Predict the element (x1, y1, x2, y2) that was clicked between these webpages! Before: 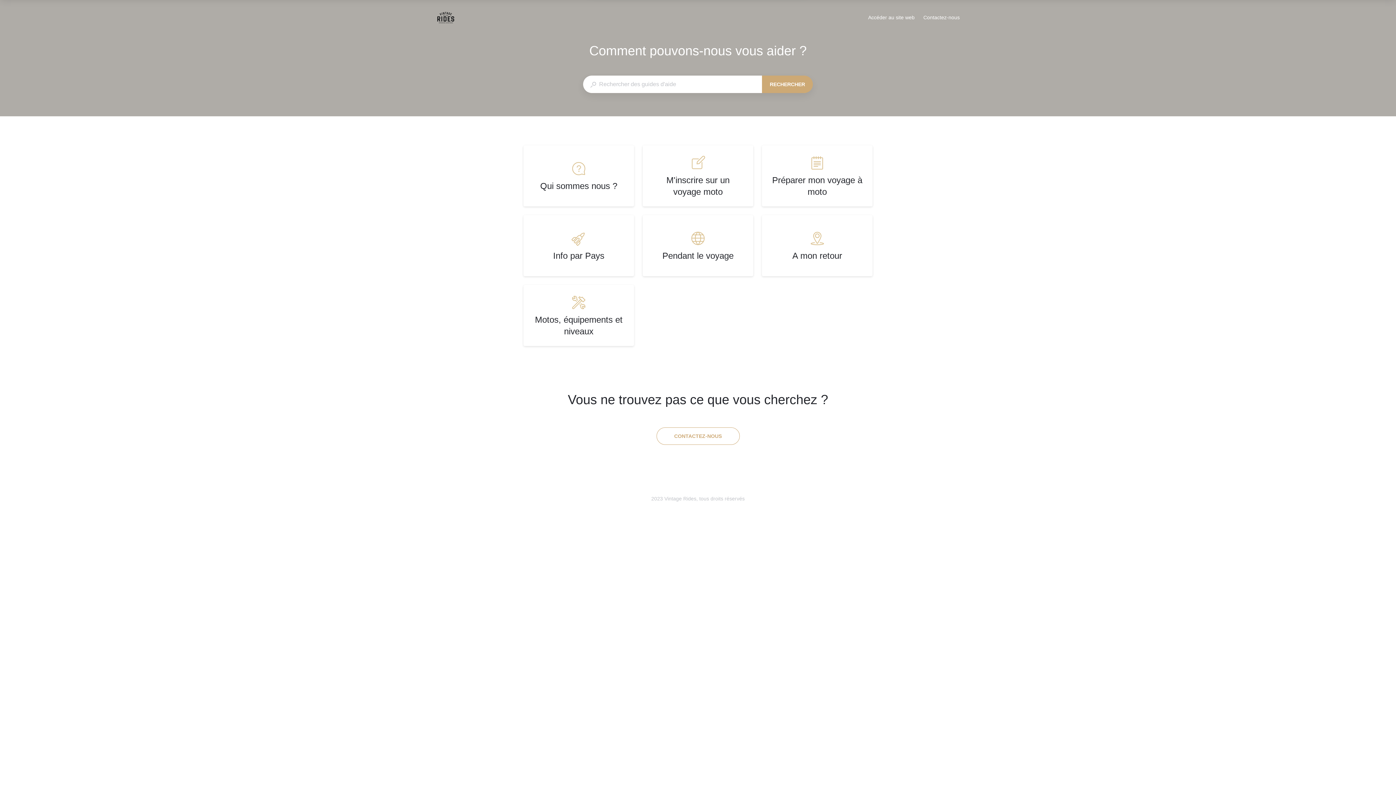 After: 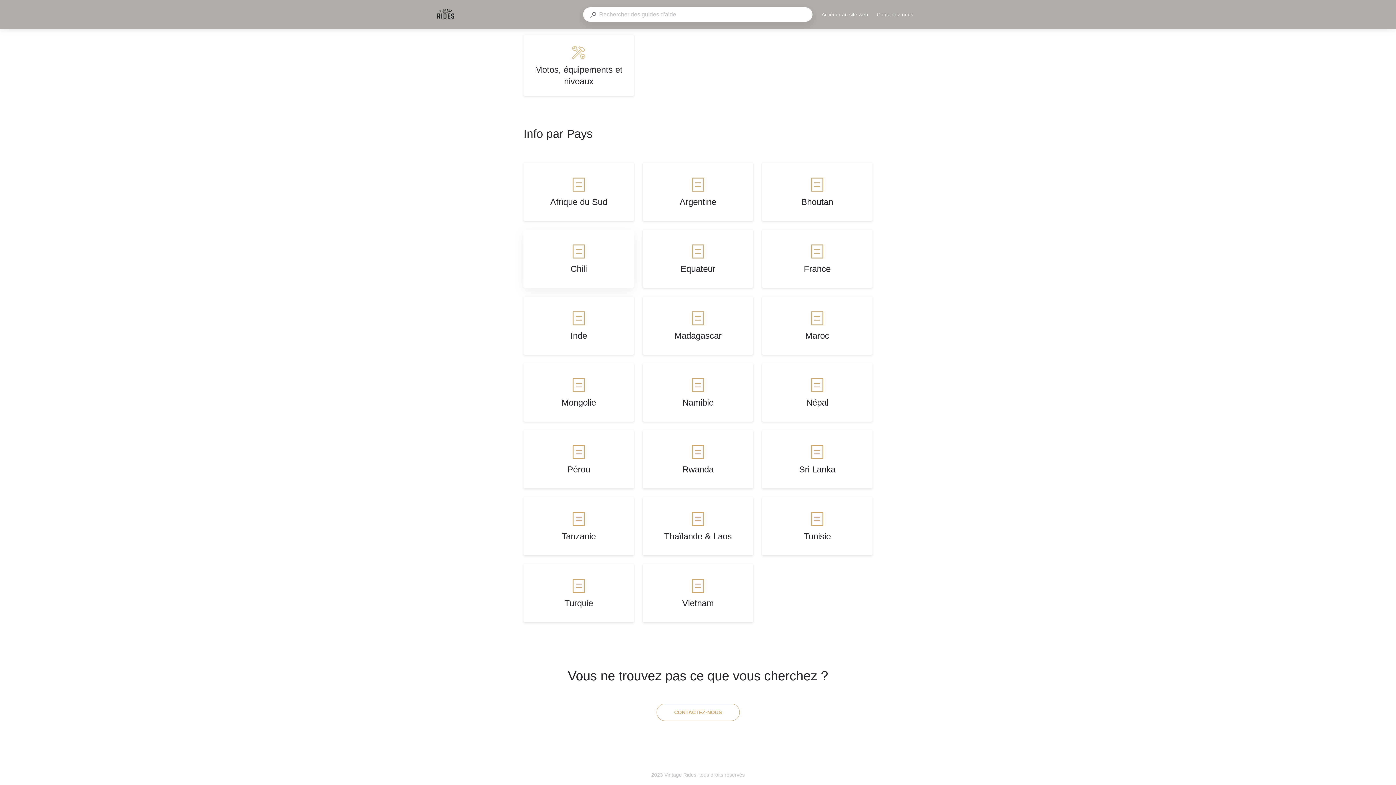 Action: bbox: (523, 215, 634, 276) label: Info par Pays